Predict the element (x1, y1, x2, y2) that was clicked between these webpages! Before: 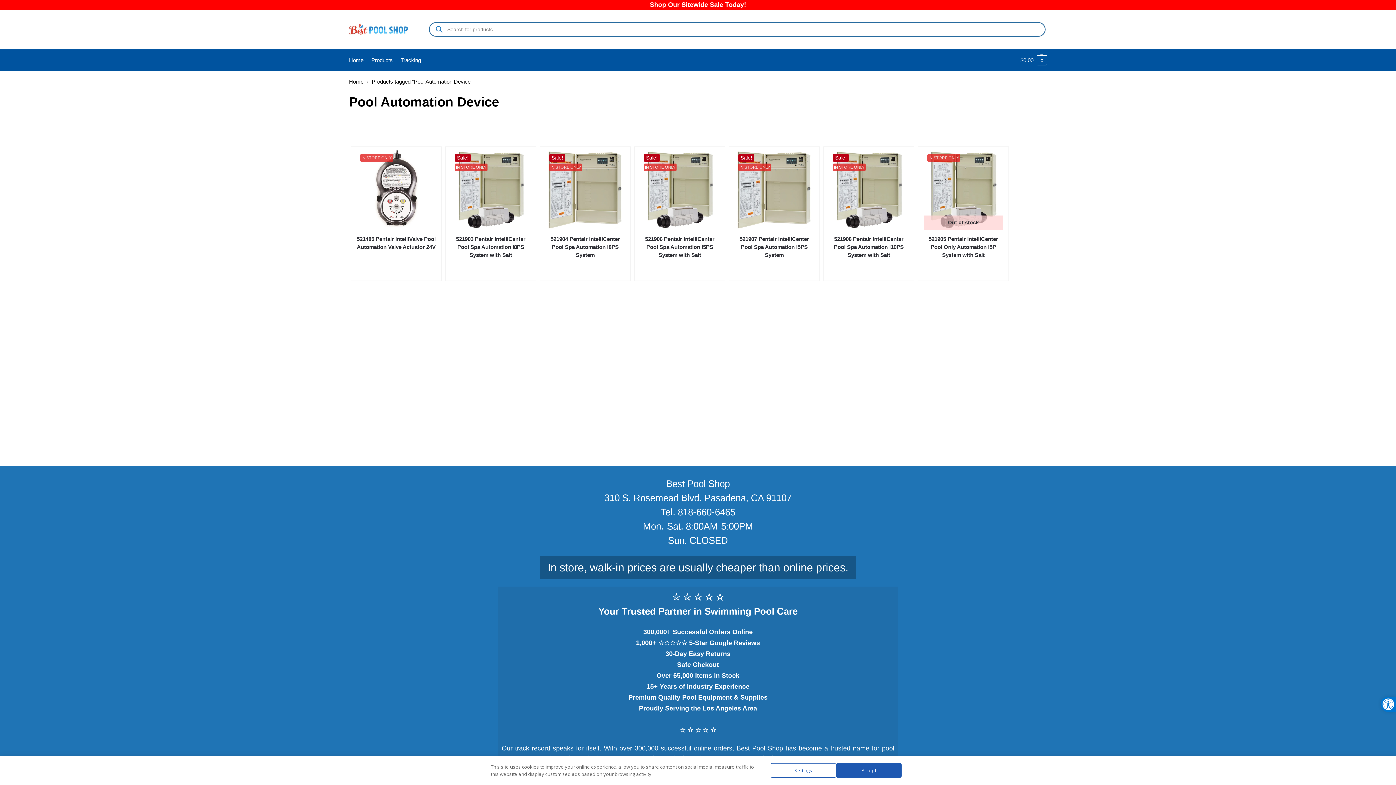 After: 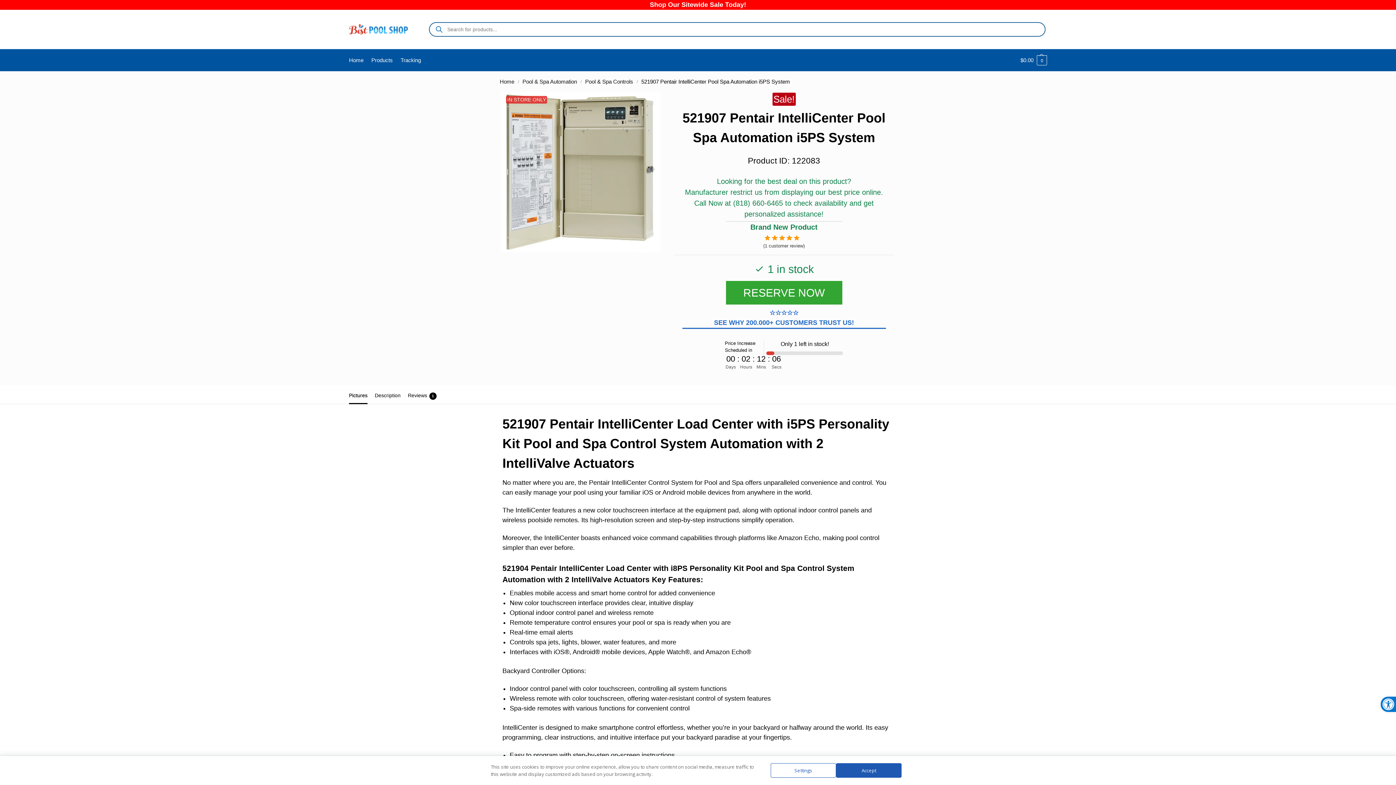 Action: label: Sale!
IN STORE ONLY bbox: (734, 150, 814, 229)